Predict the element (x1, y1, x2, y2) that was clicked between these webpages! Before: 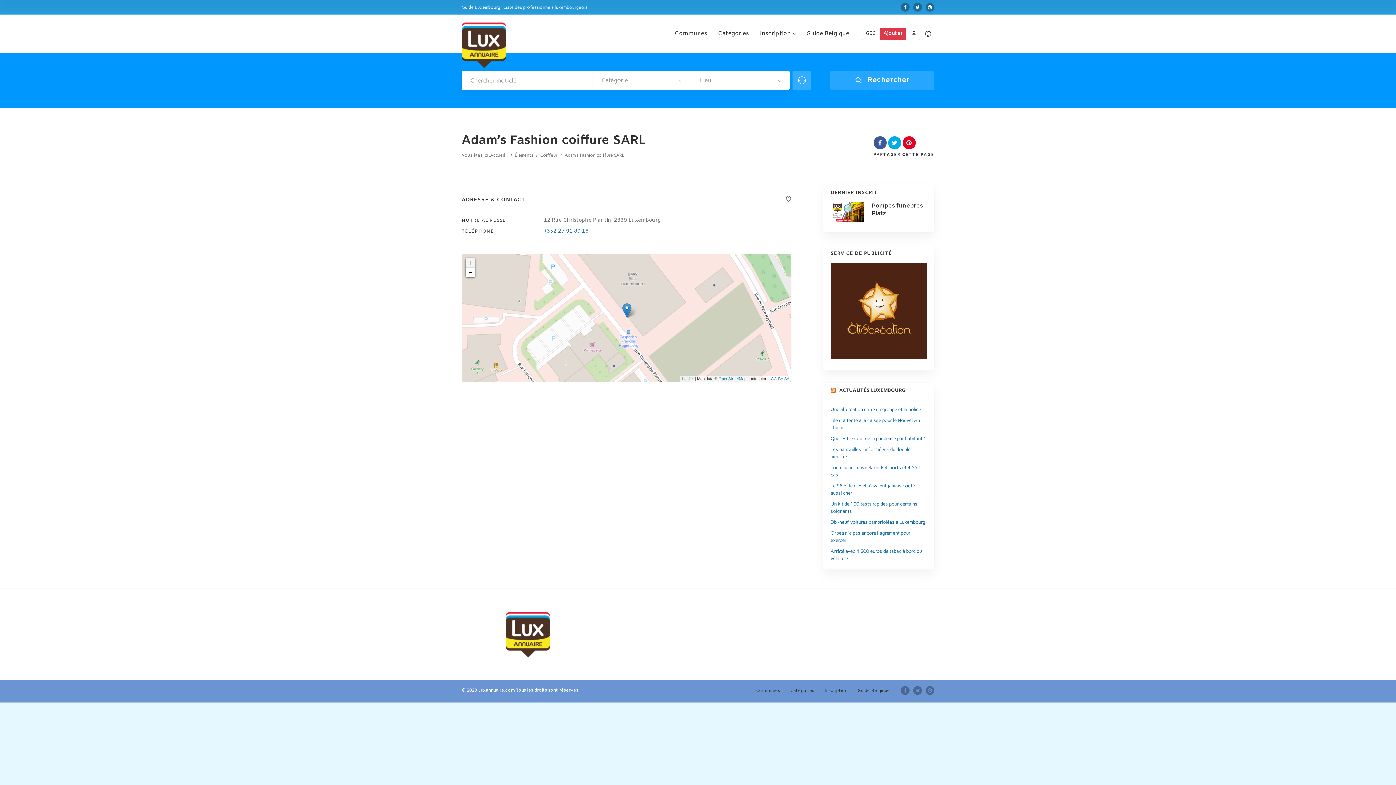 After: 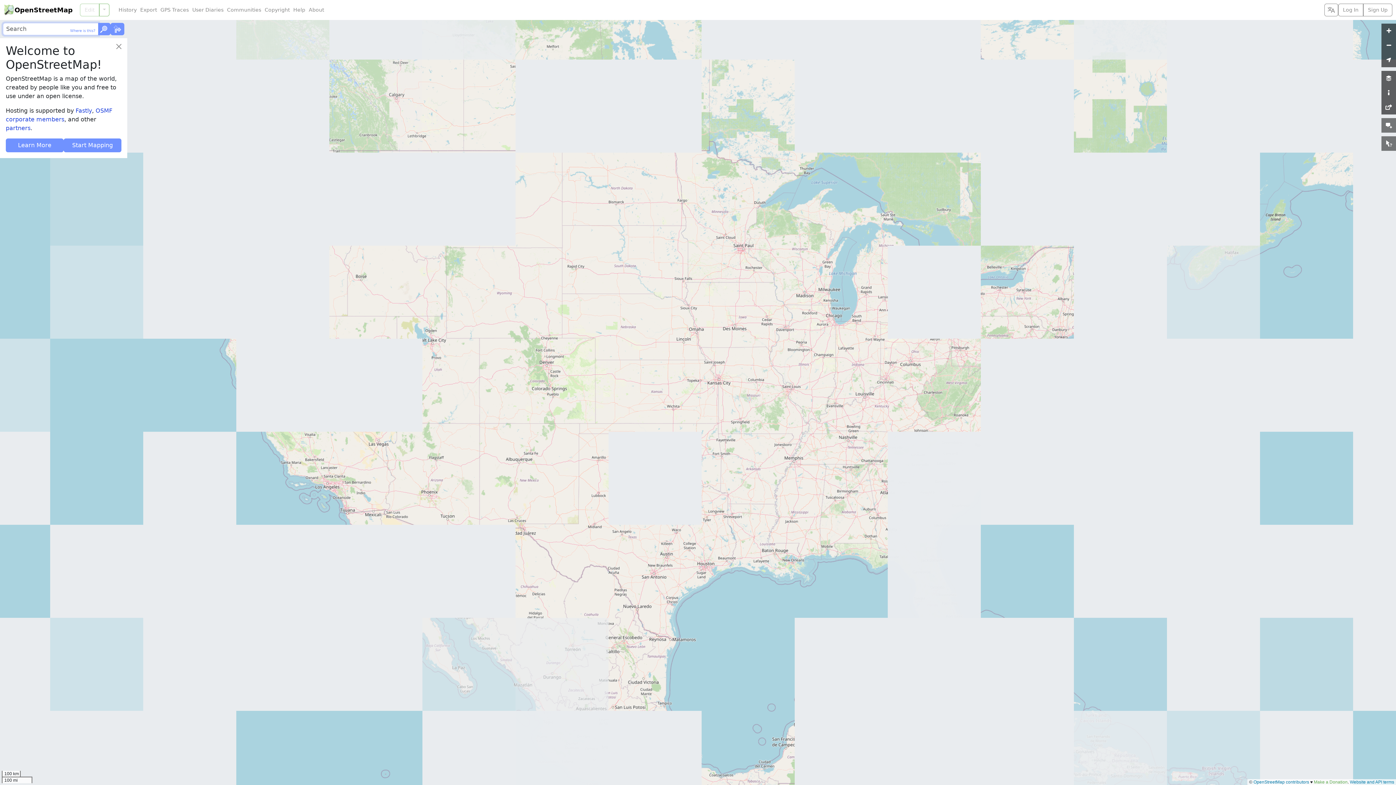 Action: label: OpenStreetMap bbox: (718, 376, 746, 381)